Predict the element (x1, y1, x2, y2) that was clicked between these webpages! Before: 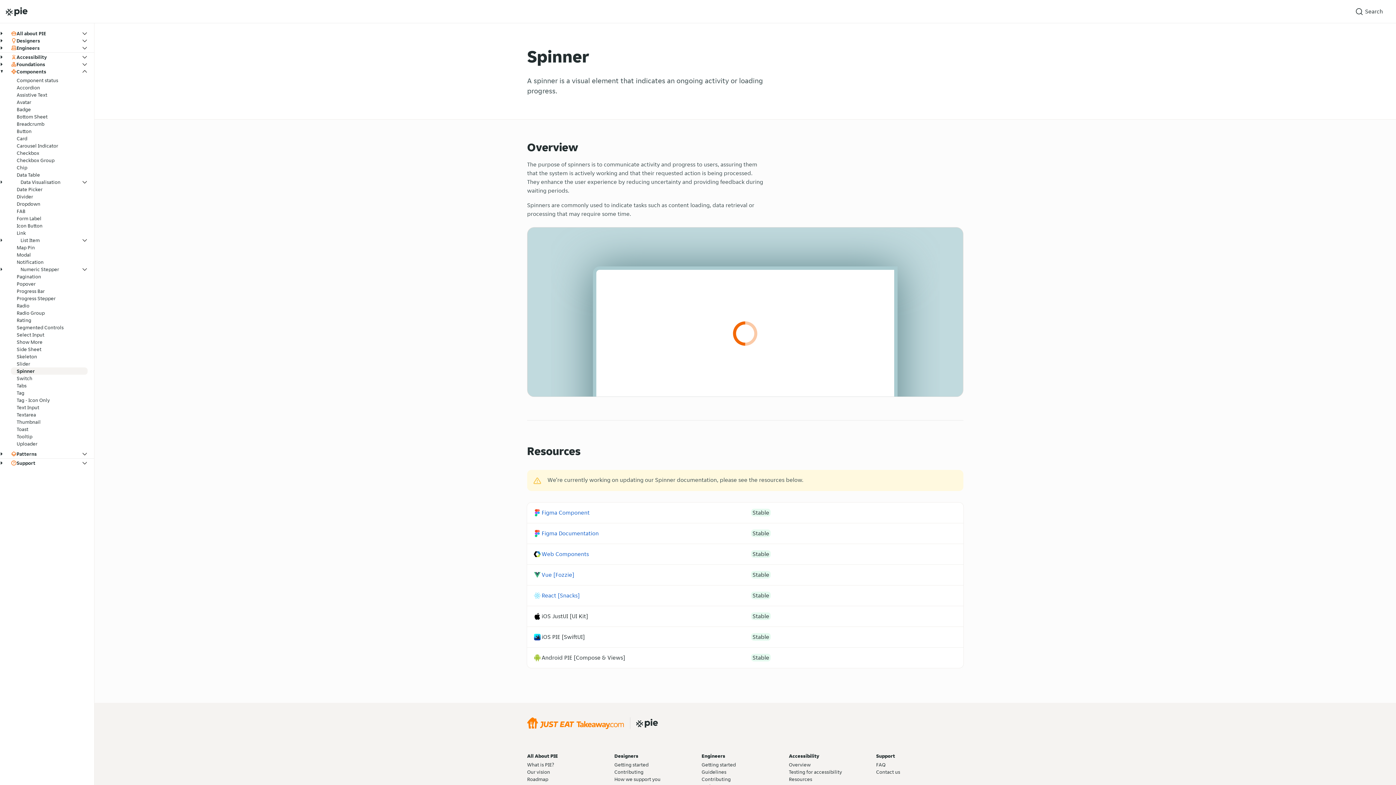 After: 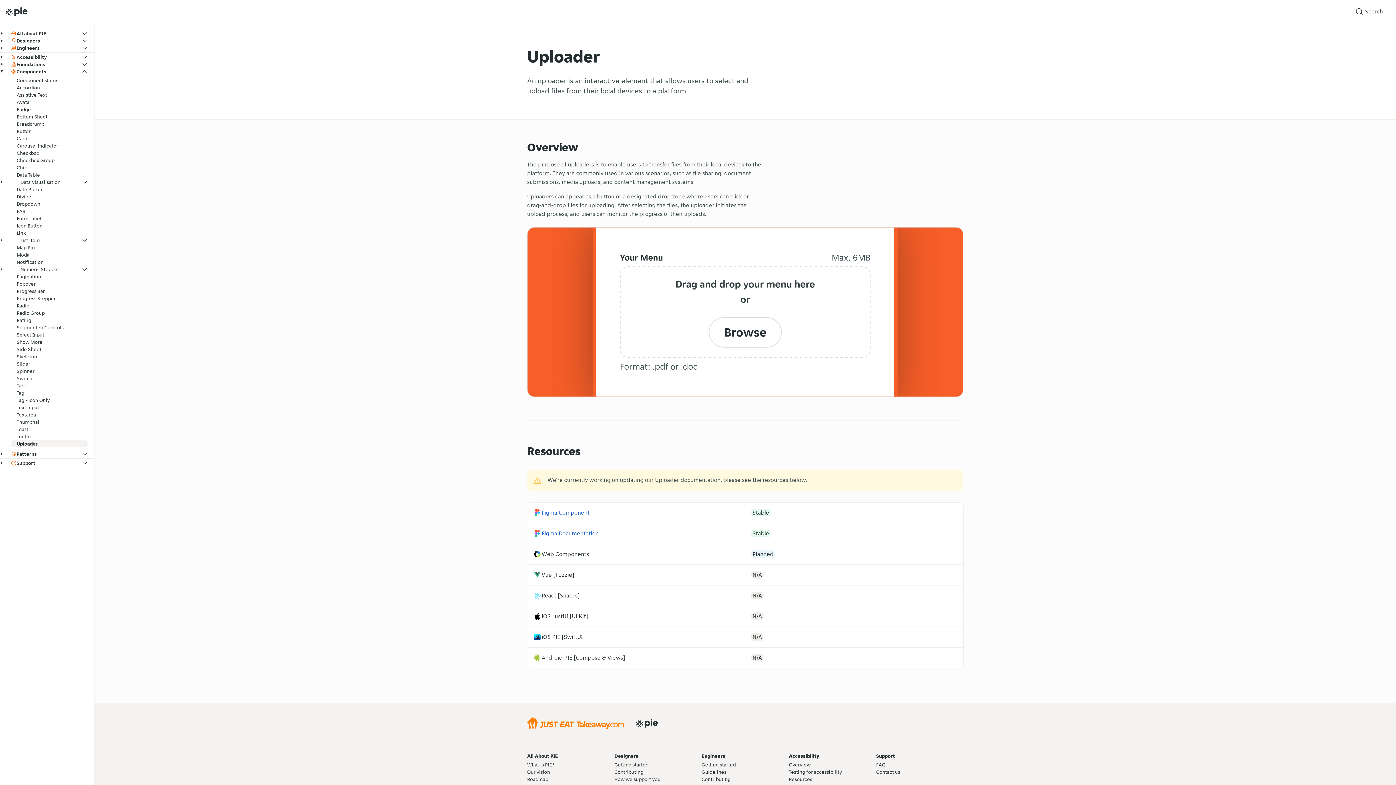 Action: label: Uploader bbox: (10, 440, 87, 447)